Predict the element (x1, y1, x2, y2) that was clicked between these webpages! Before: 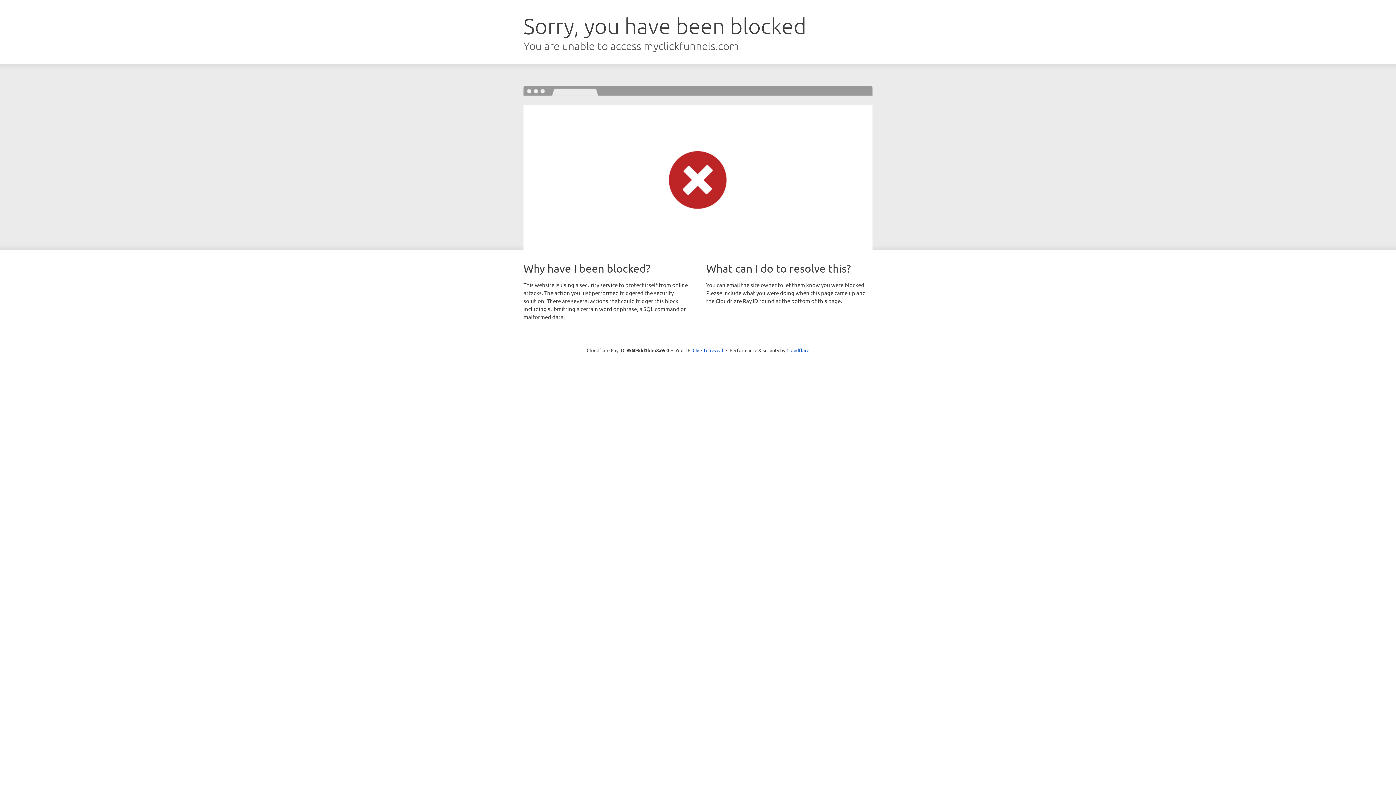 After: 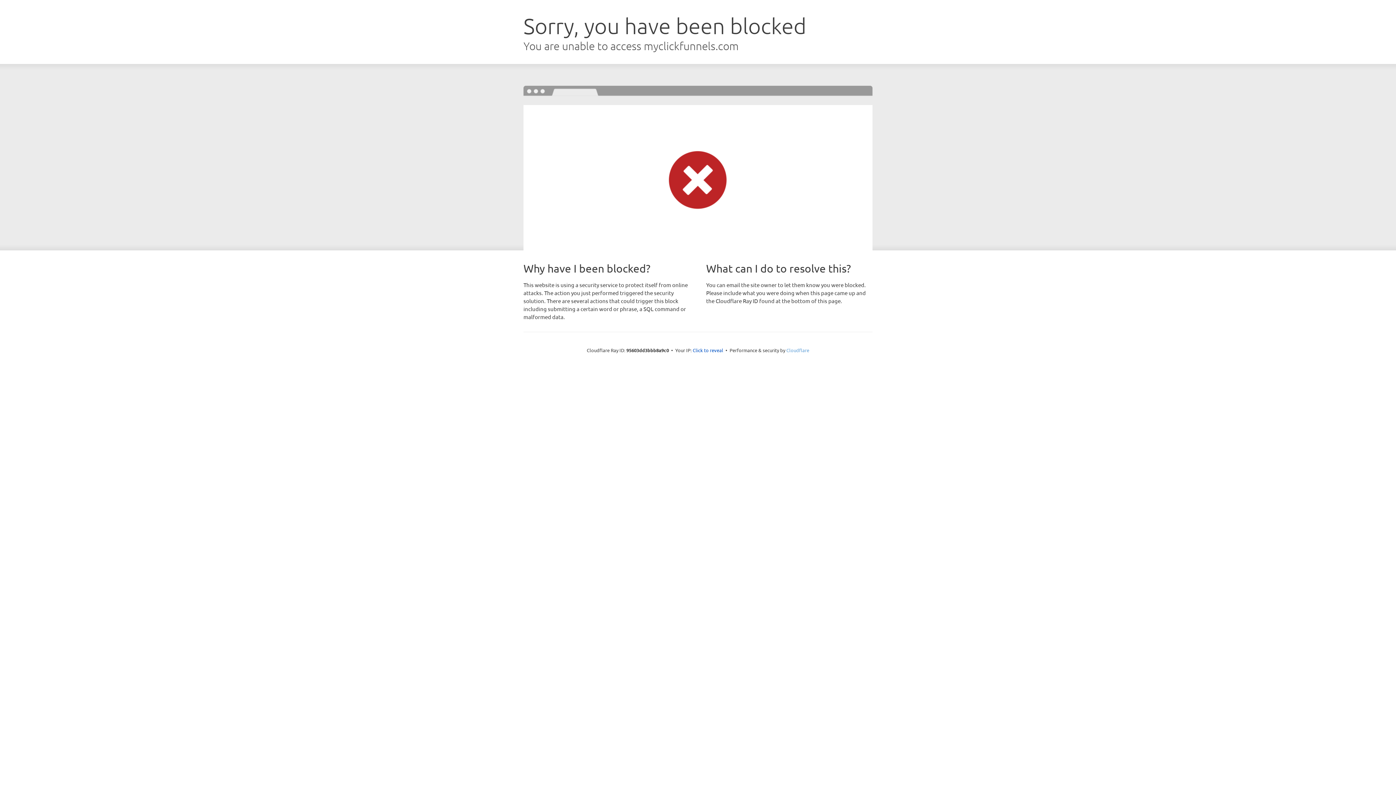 Action: label: Cloudflare bbox: (786, 347, 809, 353)